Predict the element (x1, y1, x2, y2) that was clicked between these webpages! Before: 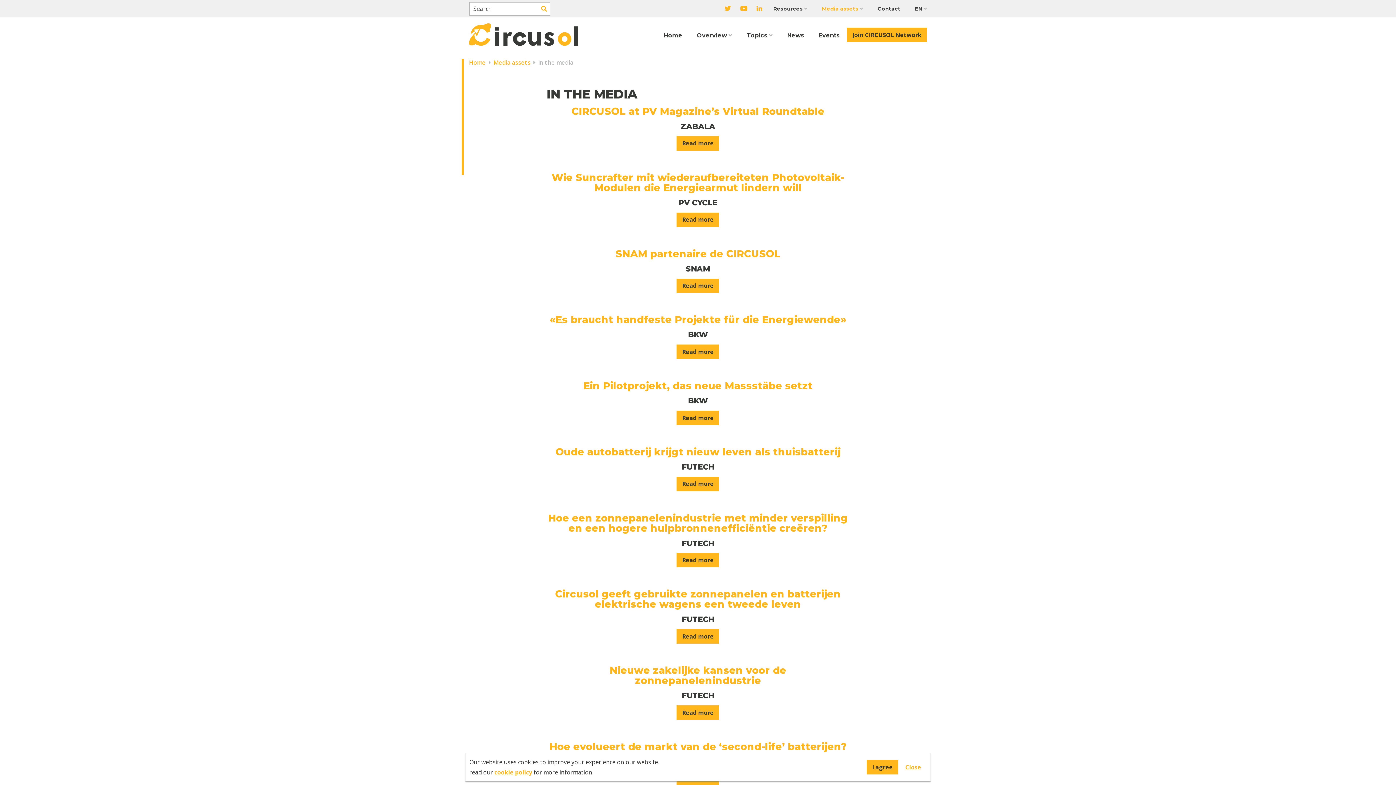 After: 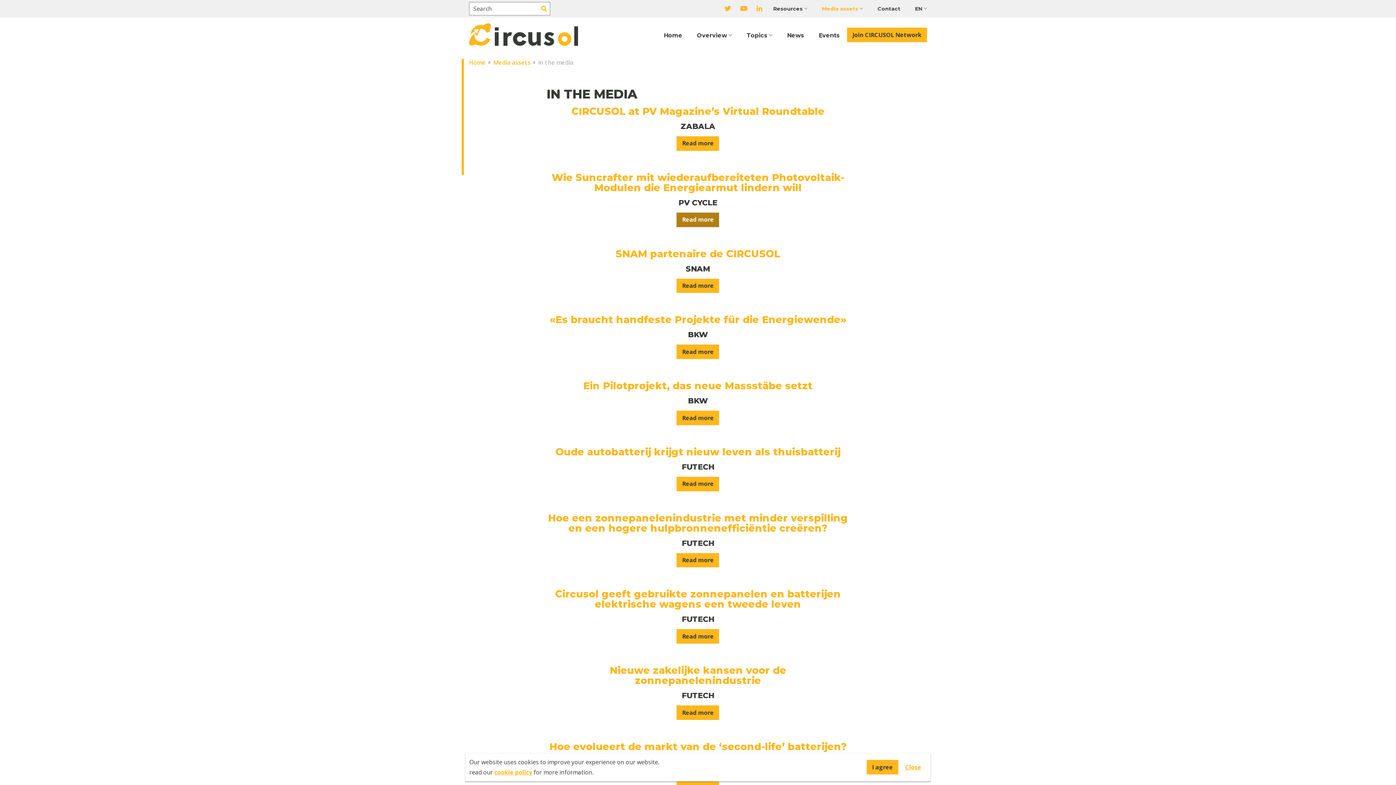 Action: bbox: (676, 212, 719, 227) label: Read more